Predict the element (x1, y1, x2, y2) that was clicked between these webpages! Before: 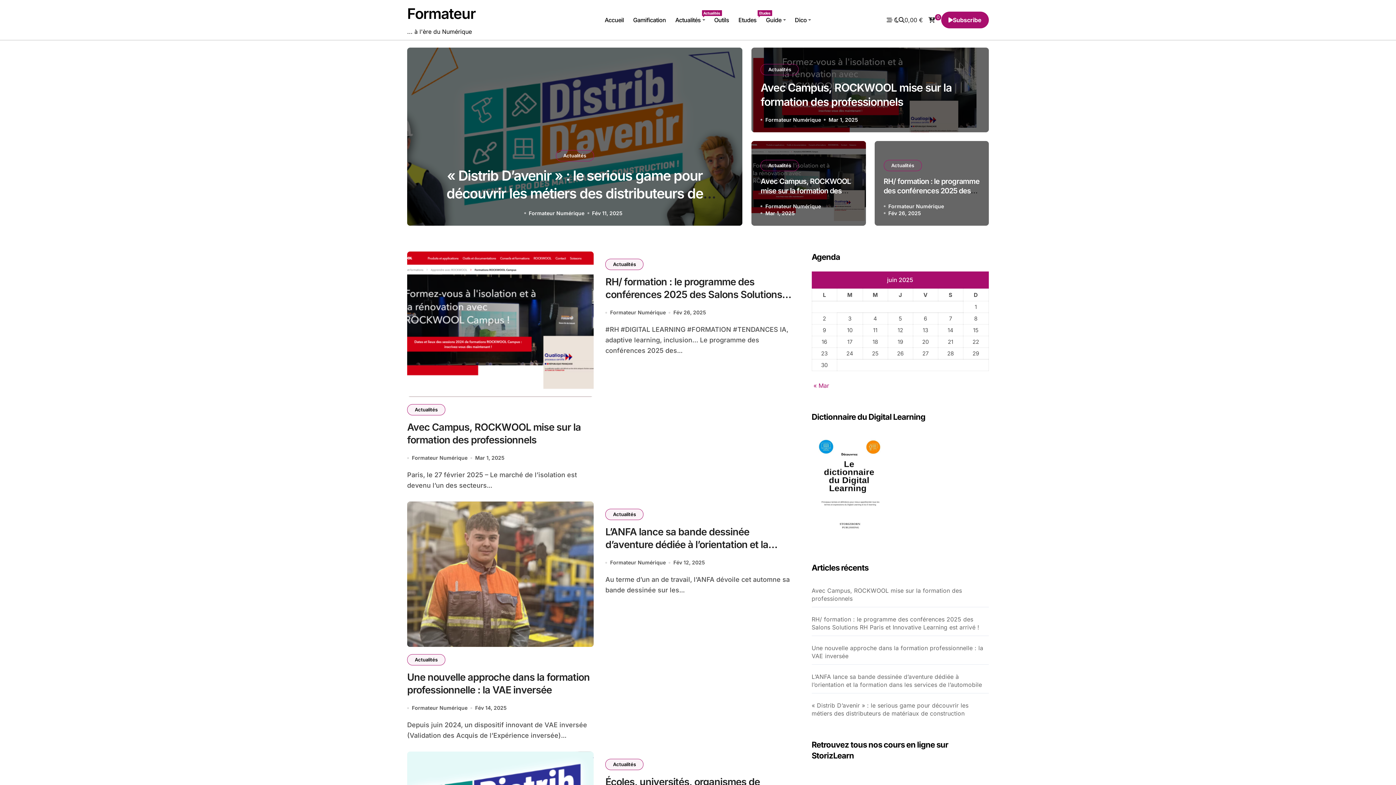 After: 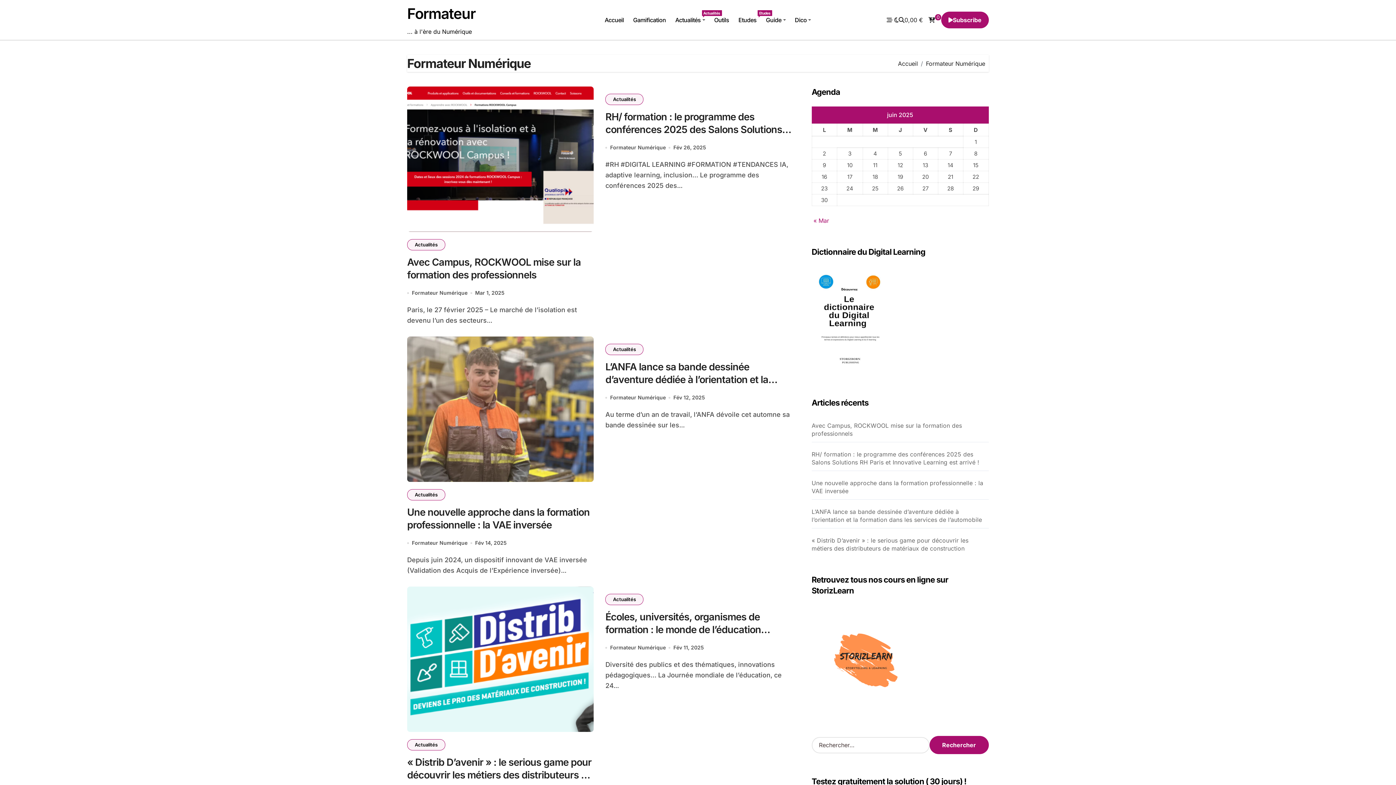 Action: label: Formateur Numérique bbox: (610, 558, 665, 567)